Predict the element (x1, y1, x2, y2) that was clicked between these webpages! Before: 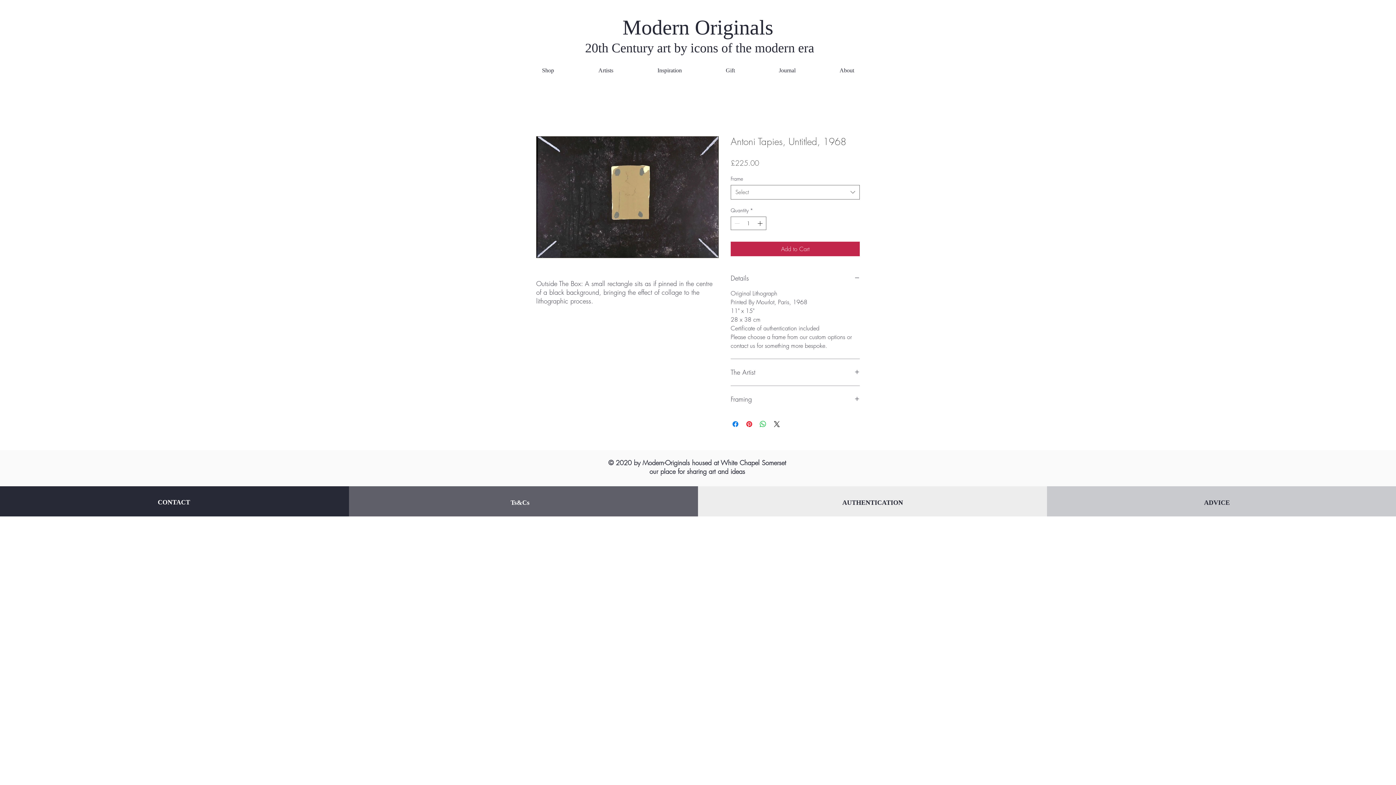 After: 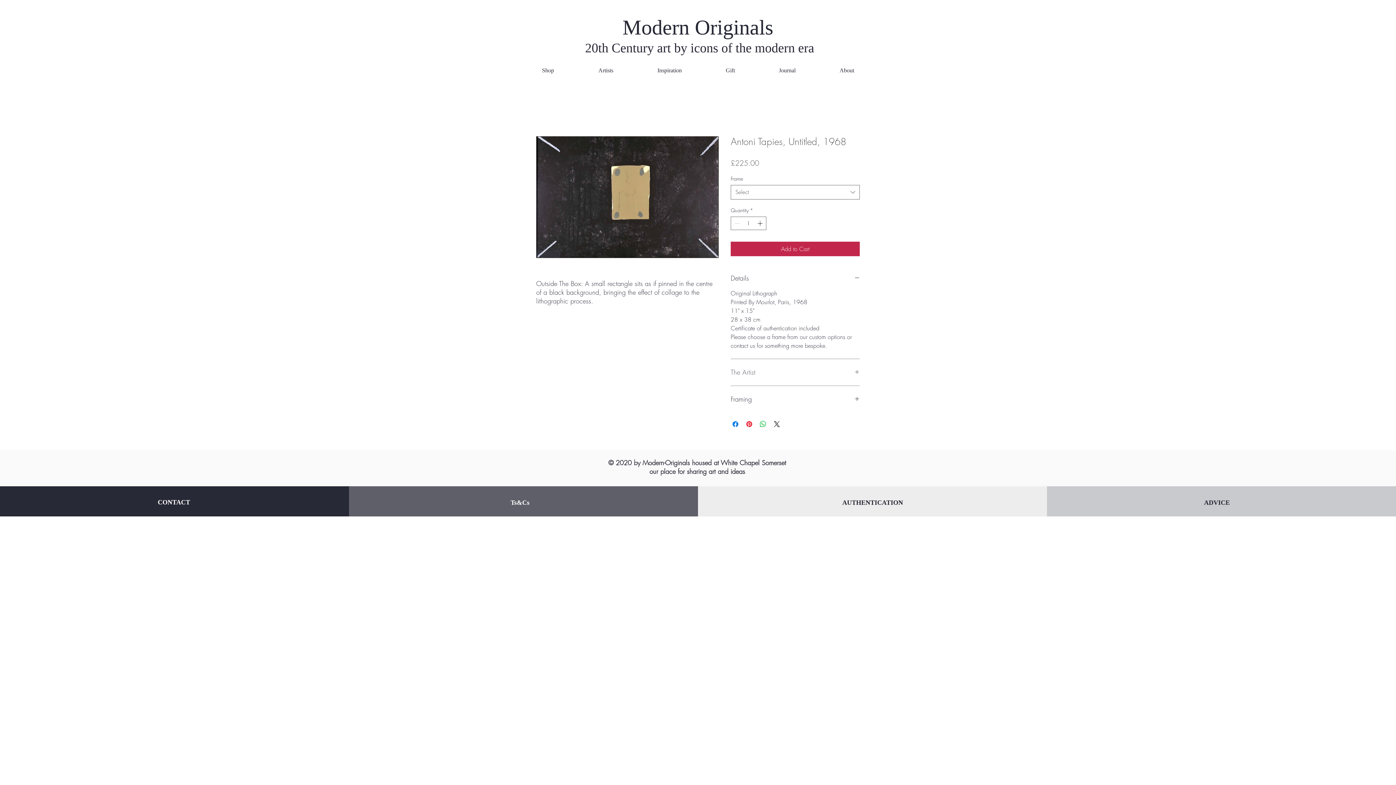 Action: label: The Artist bbox: (730, 368, 860, 377)